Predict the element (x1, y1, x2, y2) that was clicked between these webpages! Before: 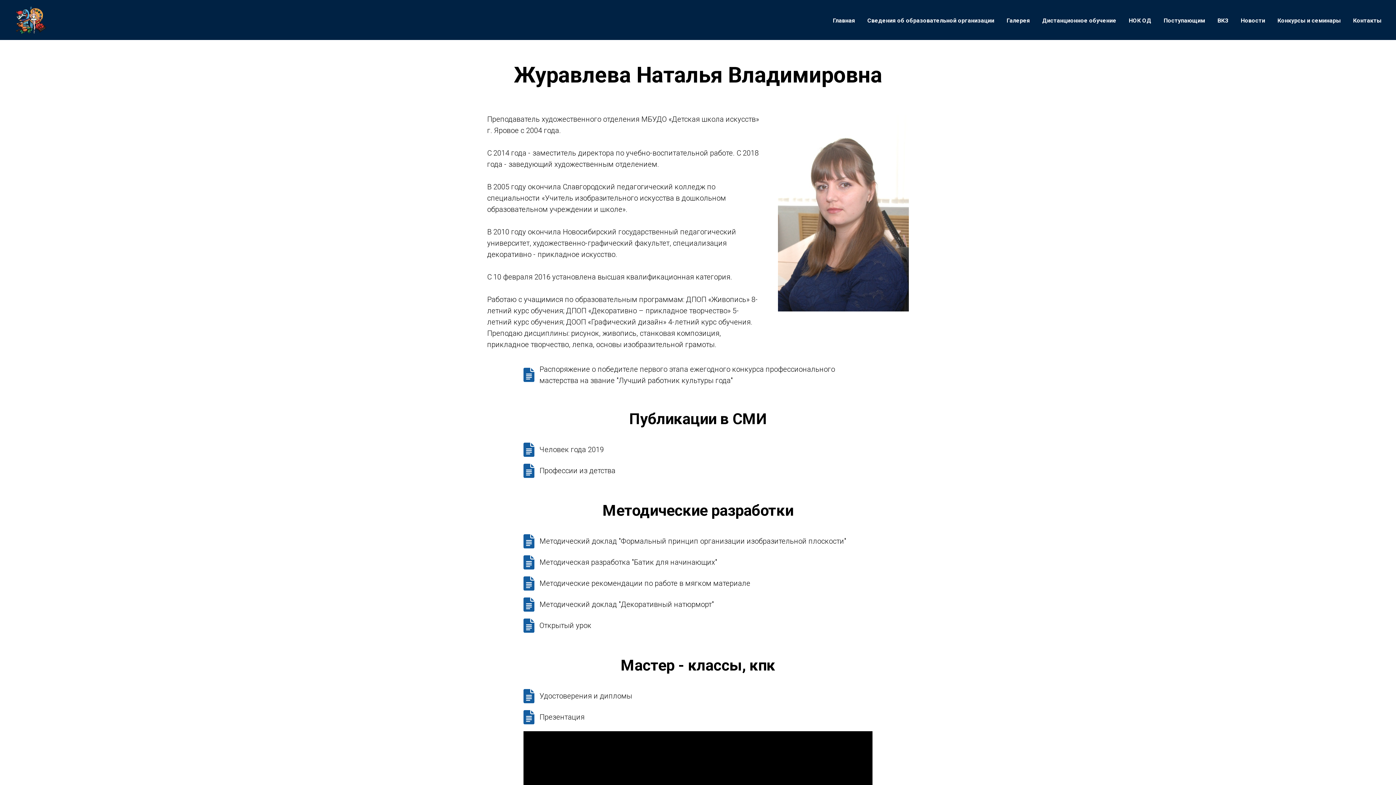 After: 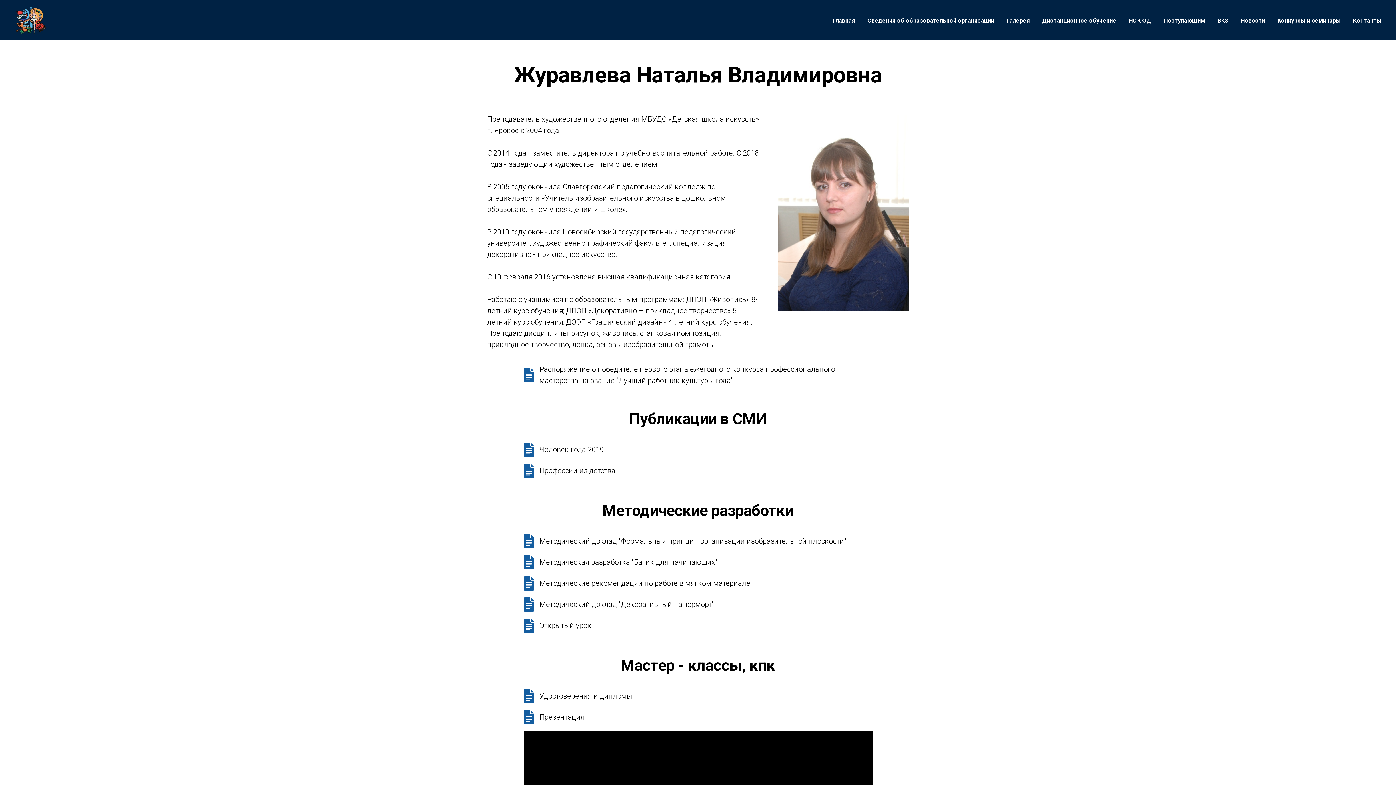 Action: label: 	
Открытый урок bbox: (523, 618, 597, 633)